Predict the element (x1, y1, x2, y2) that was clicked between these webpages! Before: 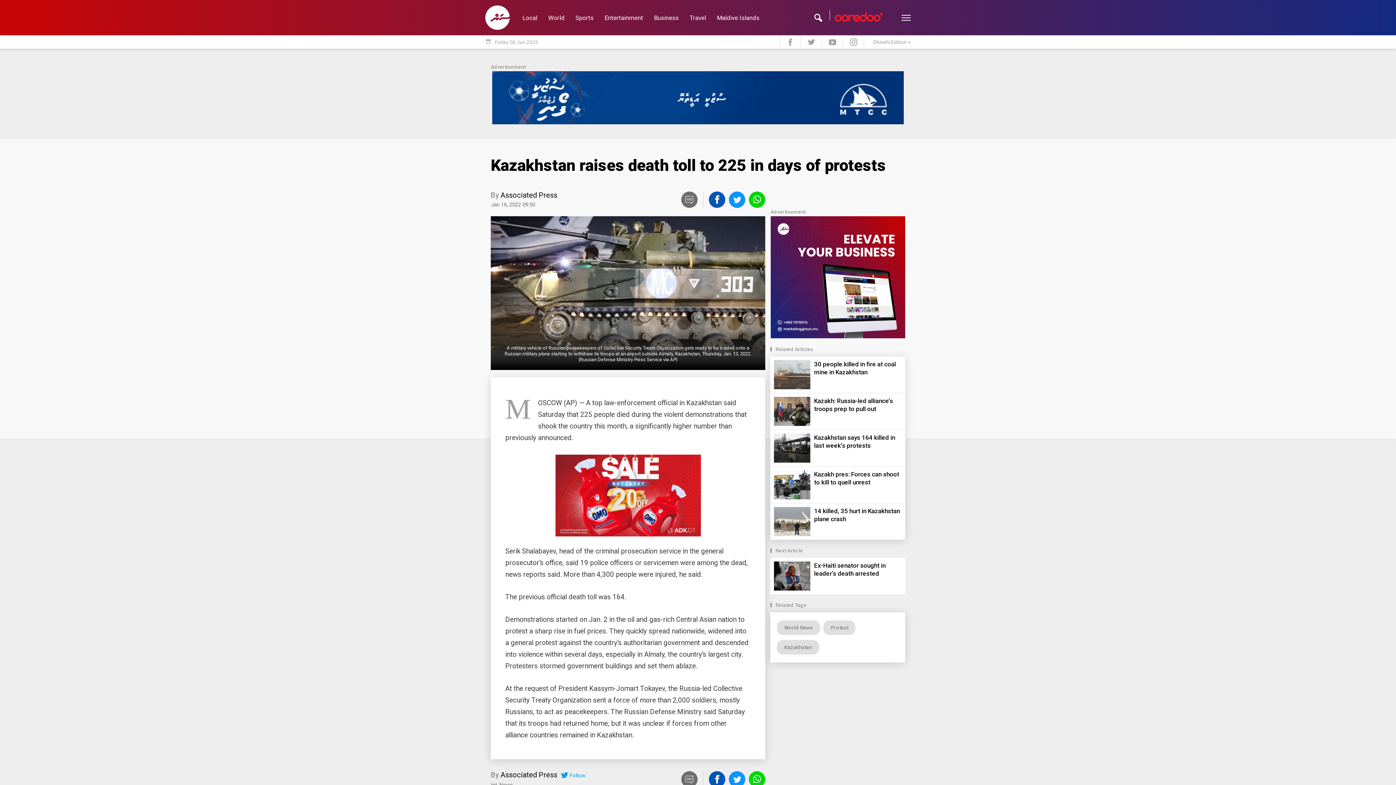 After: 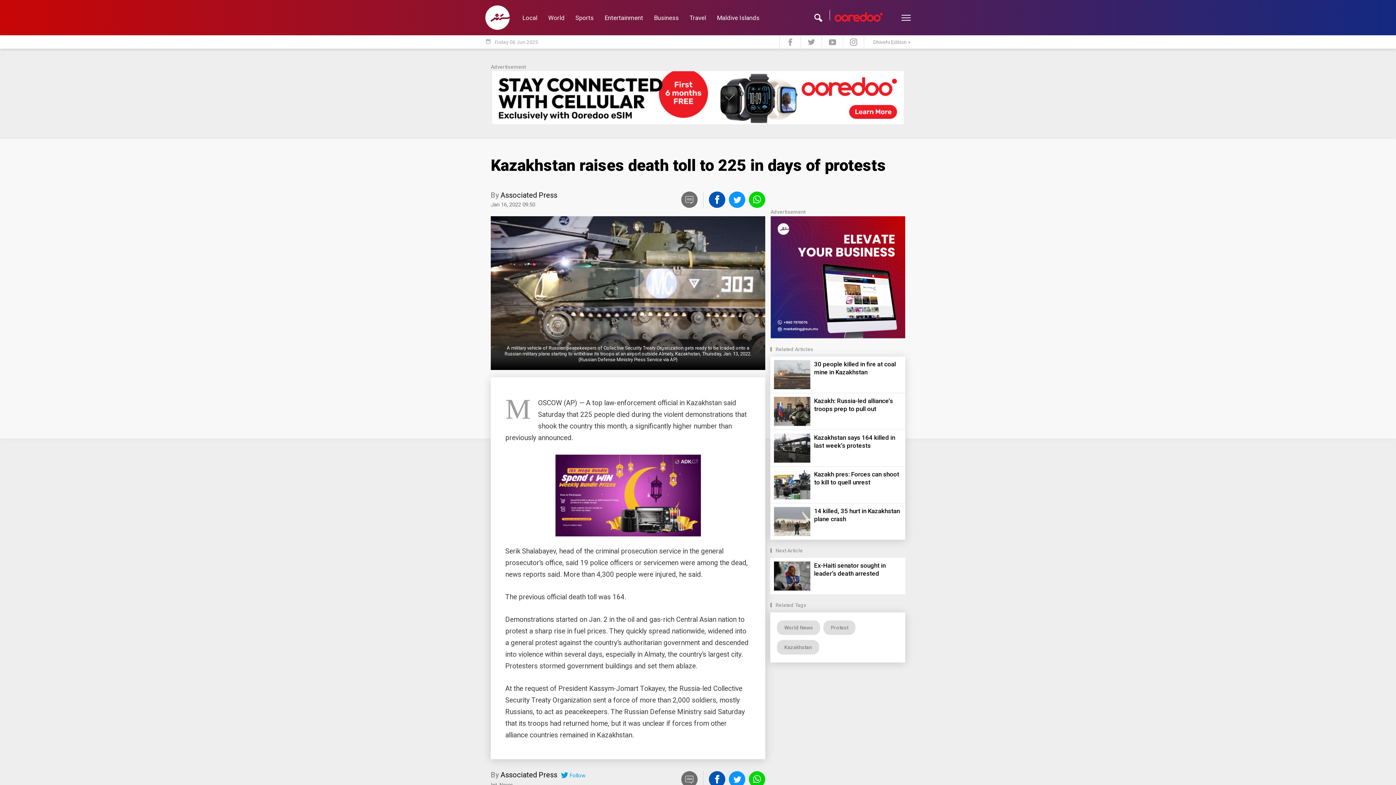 Action: bbox: (500, 190, 557, 199) label: Associated Press